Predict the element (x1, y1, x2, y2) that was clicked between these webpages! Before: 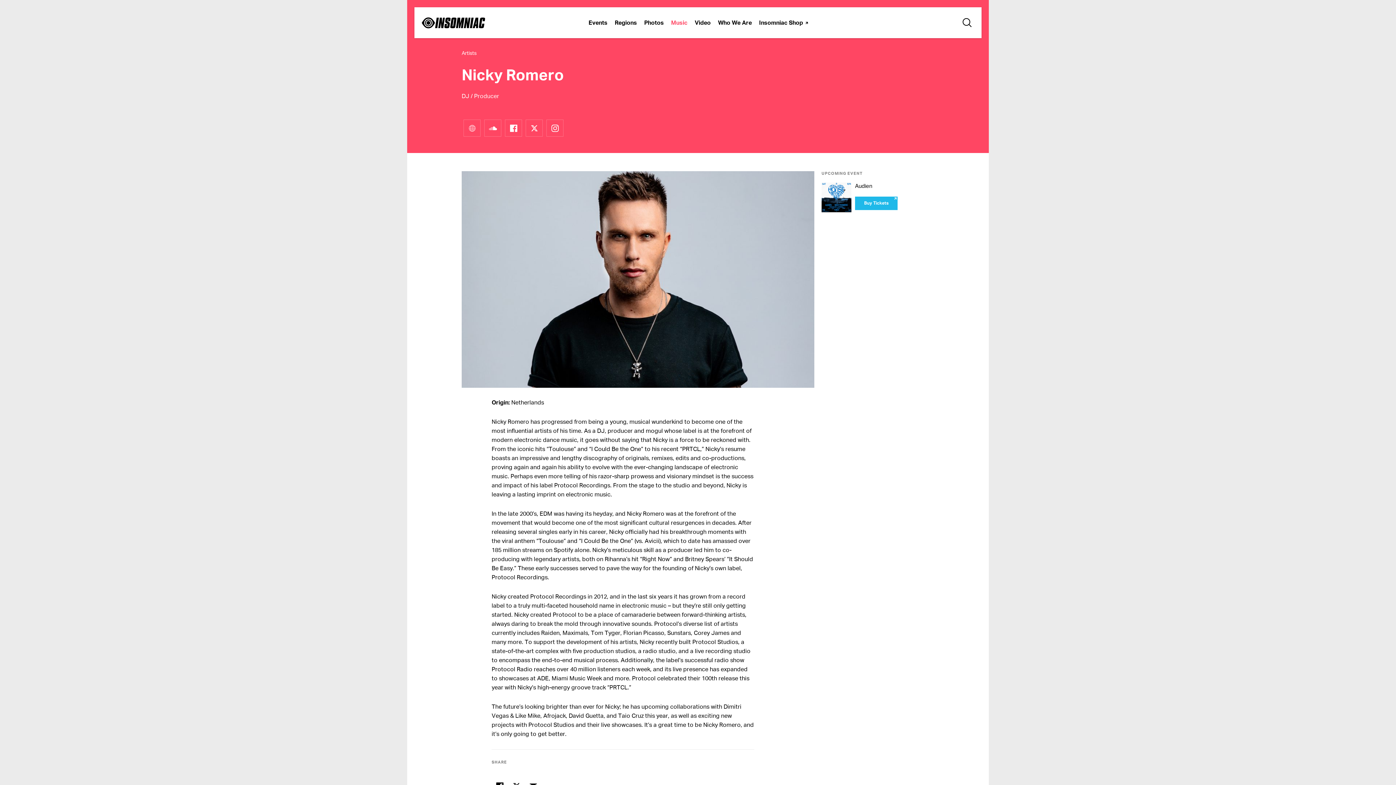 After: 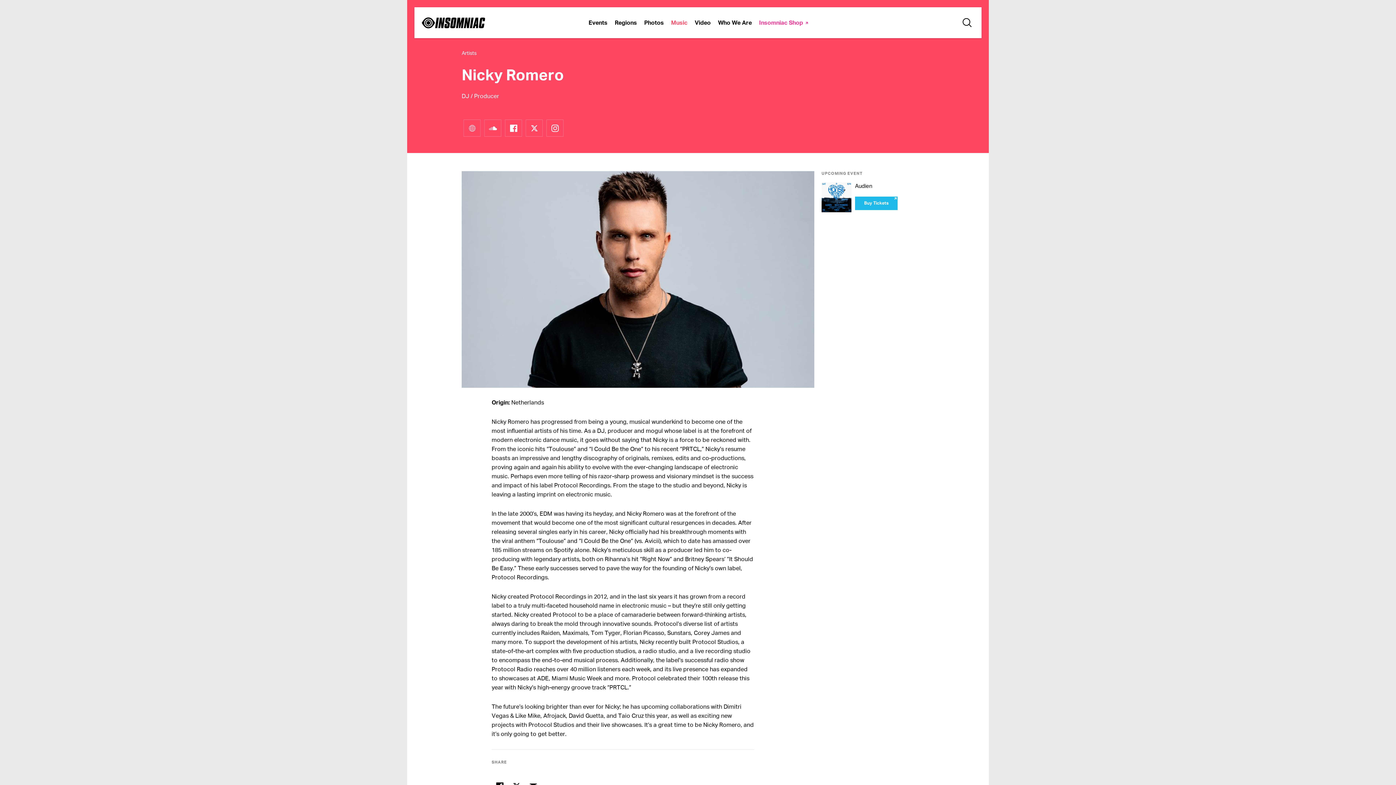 Action: bbox: (755, 7, 814, 38) label: Insomniac Shop